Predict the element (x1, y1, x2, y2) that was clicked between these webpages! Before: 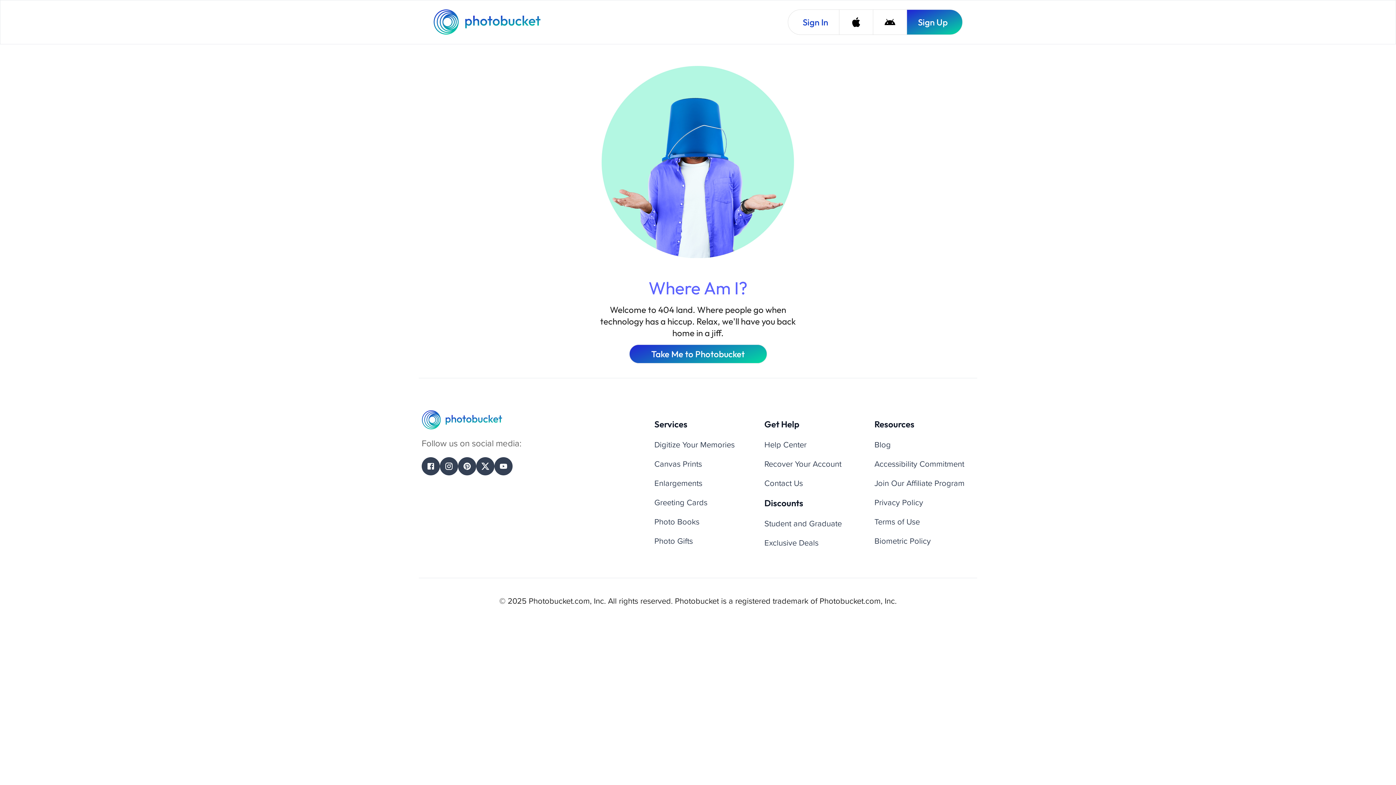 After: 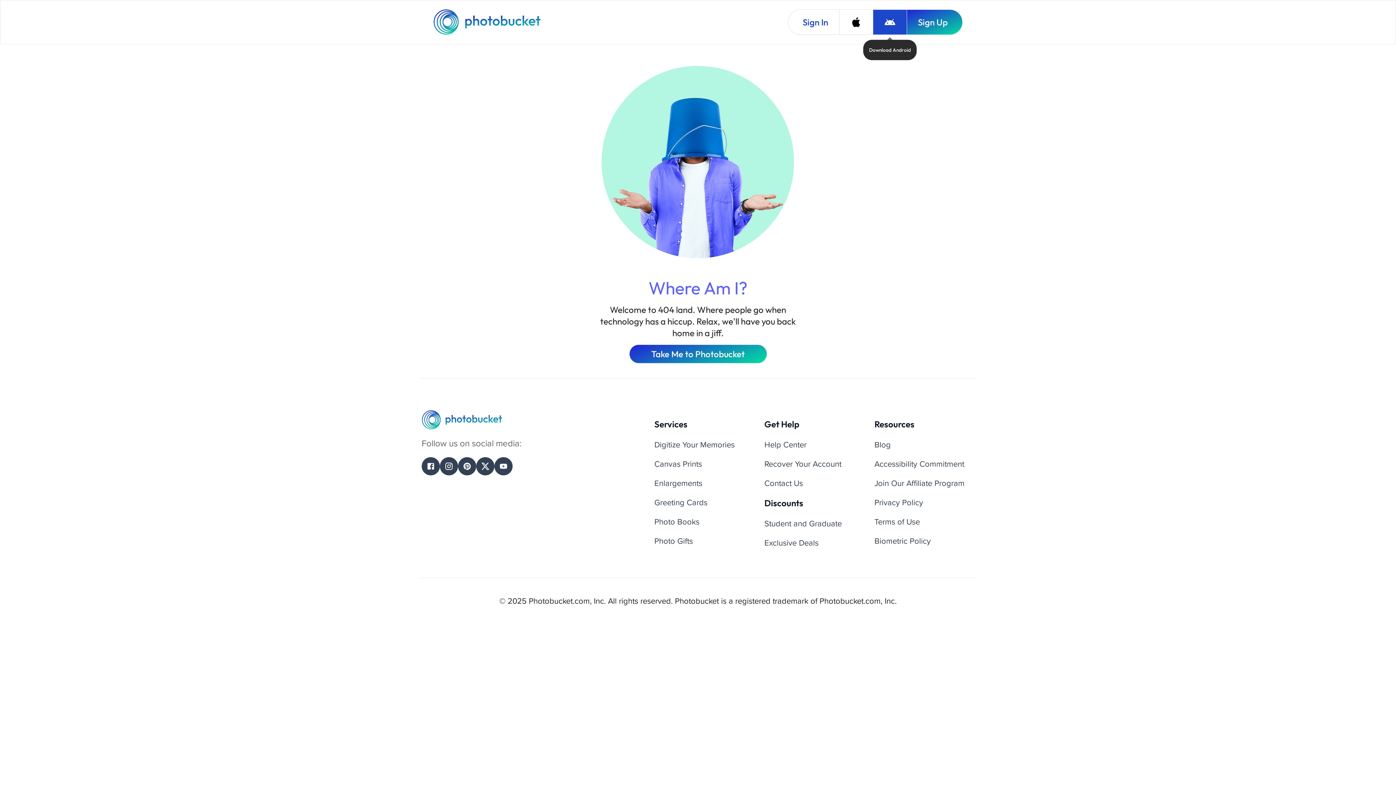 Action: label: Download Android bbox: (873, 9, 906, 34)